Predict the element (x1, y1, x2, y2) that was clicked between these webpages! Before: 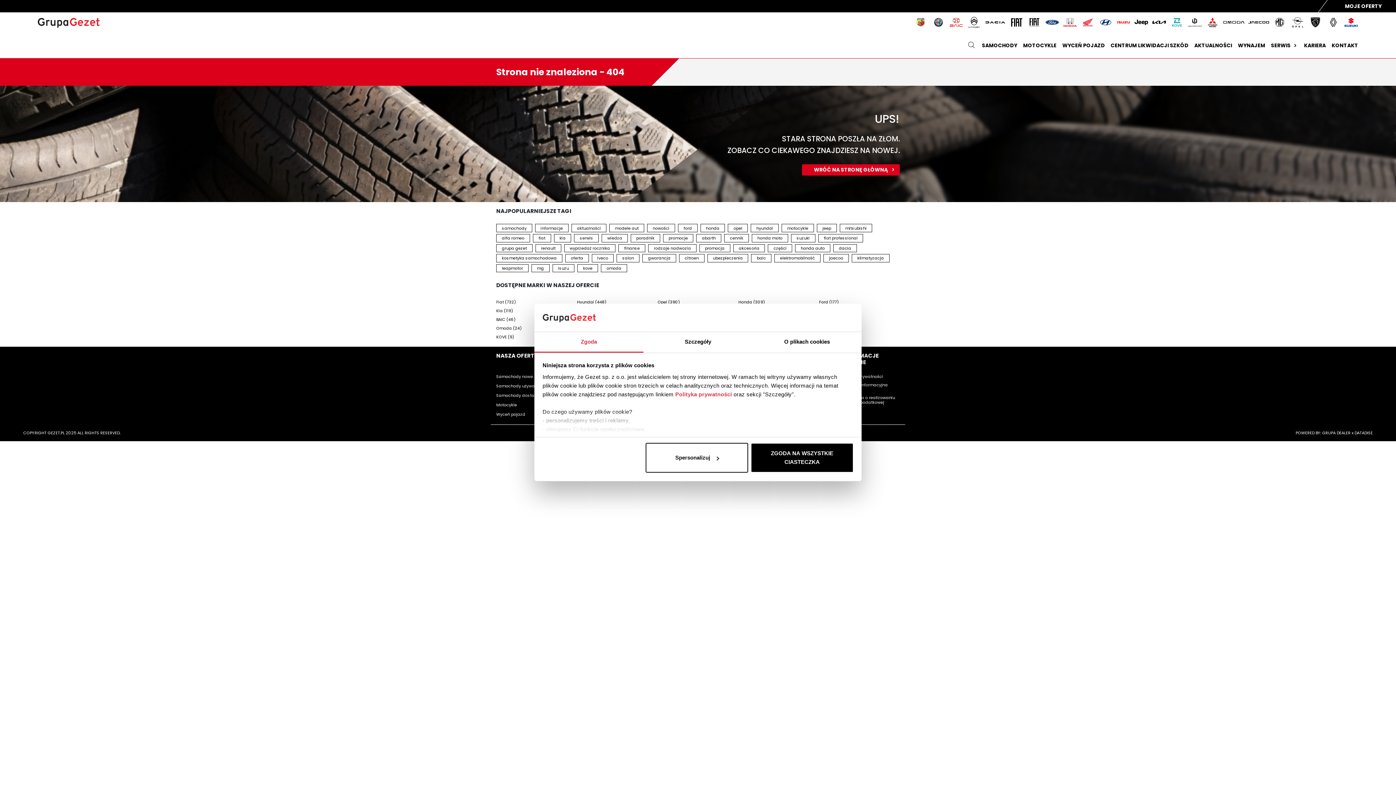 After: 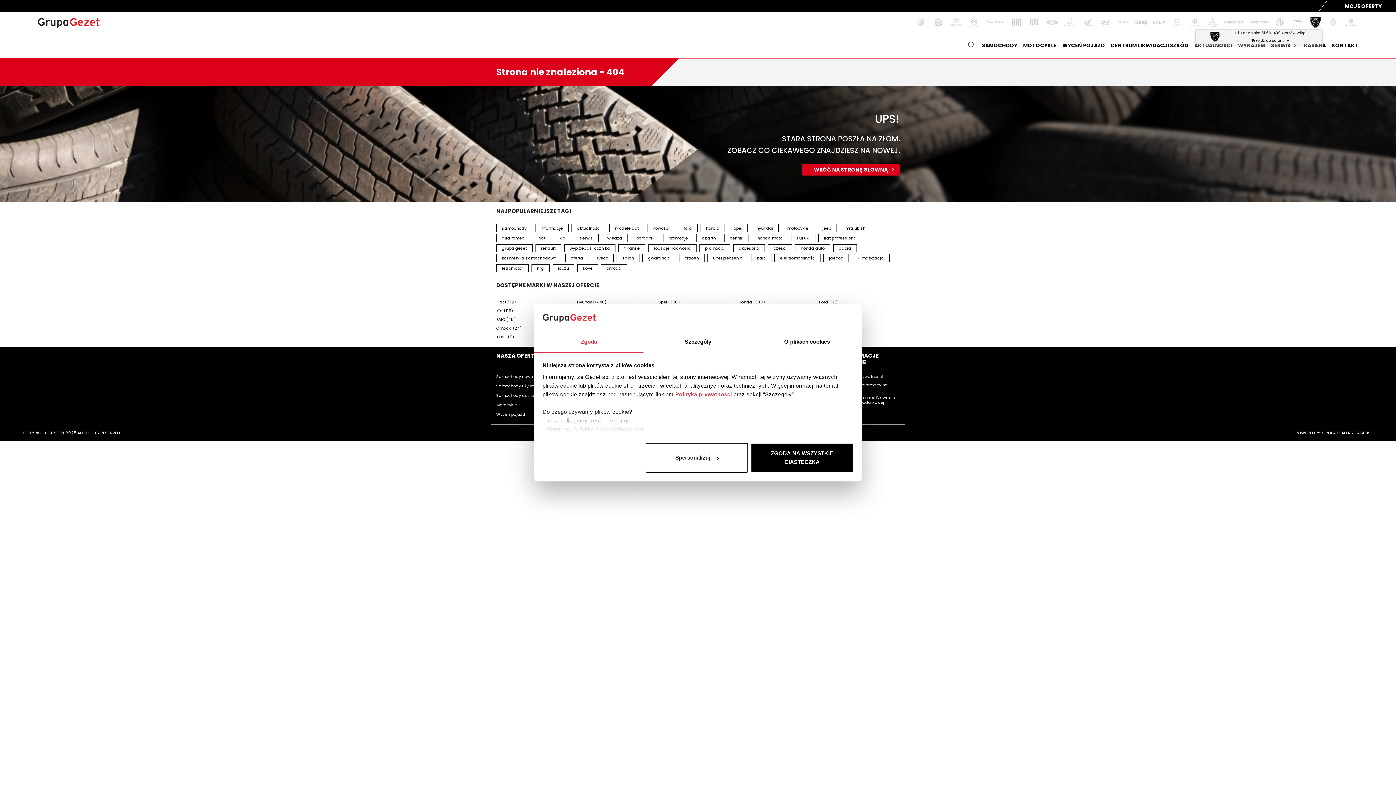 Action: bbox: (1305, 15, 1322, 29)